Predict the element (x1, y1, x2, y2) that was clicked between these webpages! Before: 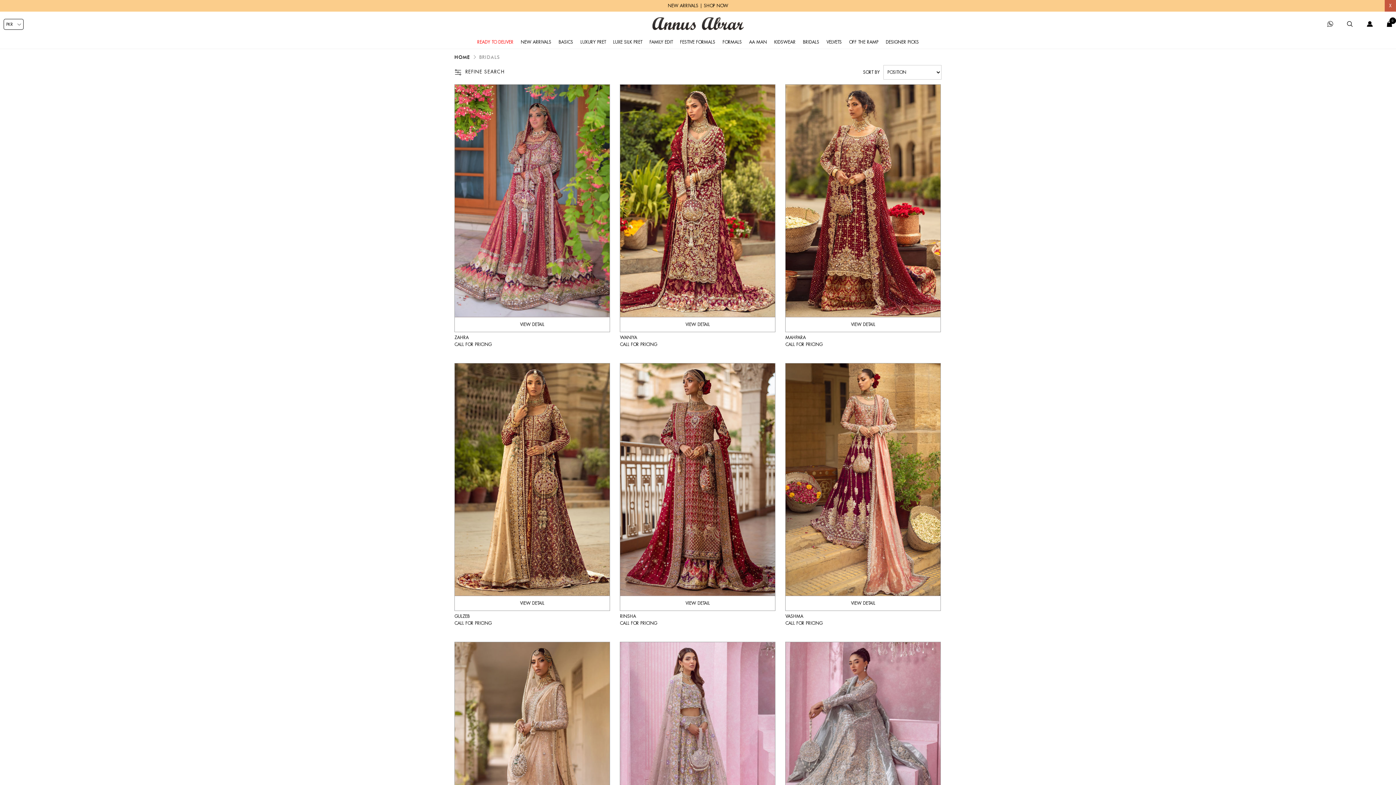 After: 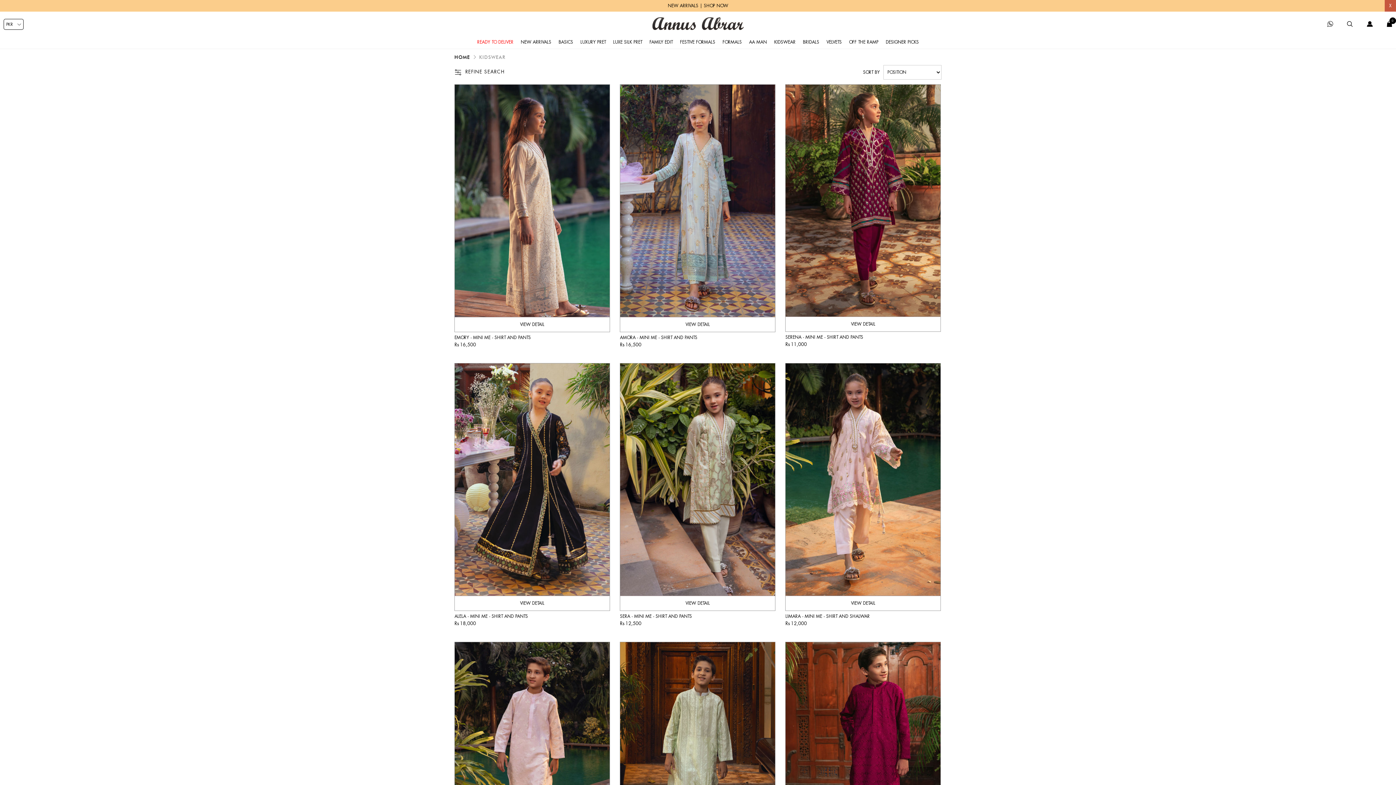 Action: label: KIDSWEAR bbox: (770, 35, 799, 48)